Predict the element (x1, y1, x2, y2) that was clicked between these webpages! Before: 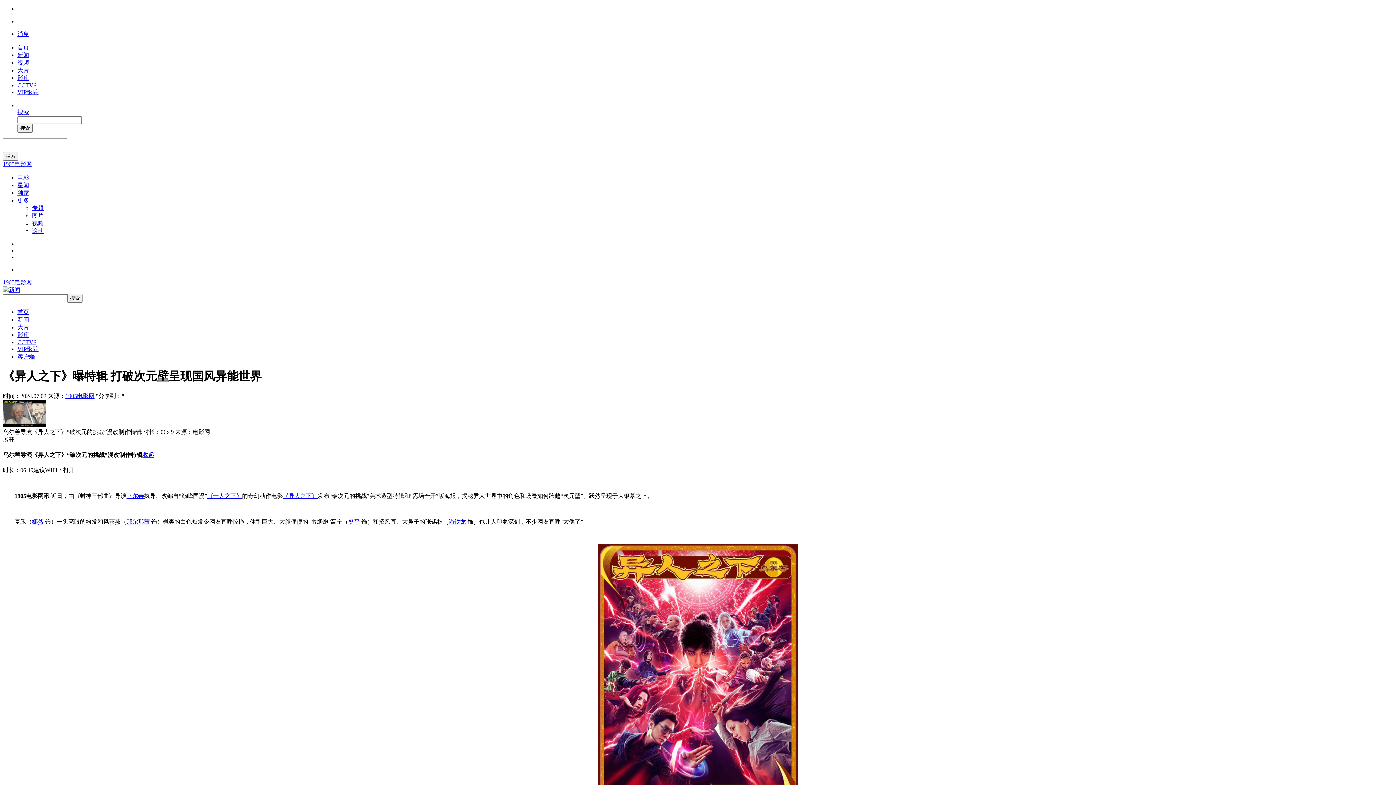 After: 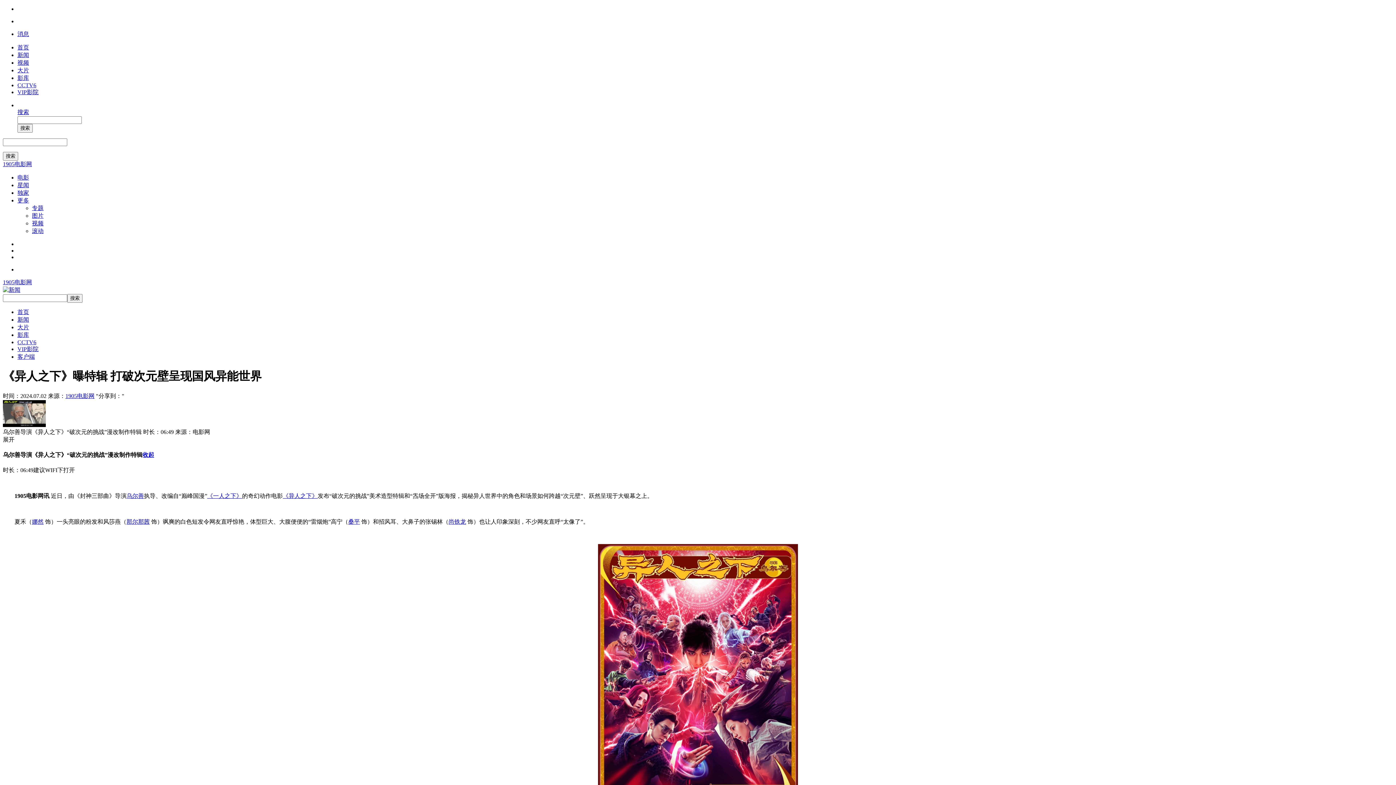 Action: bbox: (17, 82, 36, 88) label: CCTV6